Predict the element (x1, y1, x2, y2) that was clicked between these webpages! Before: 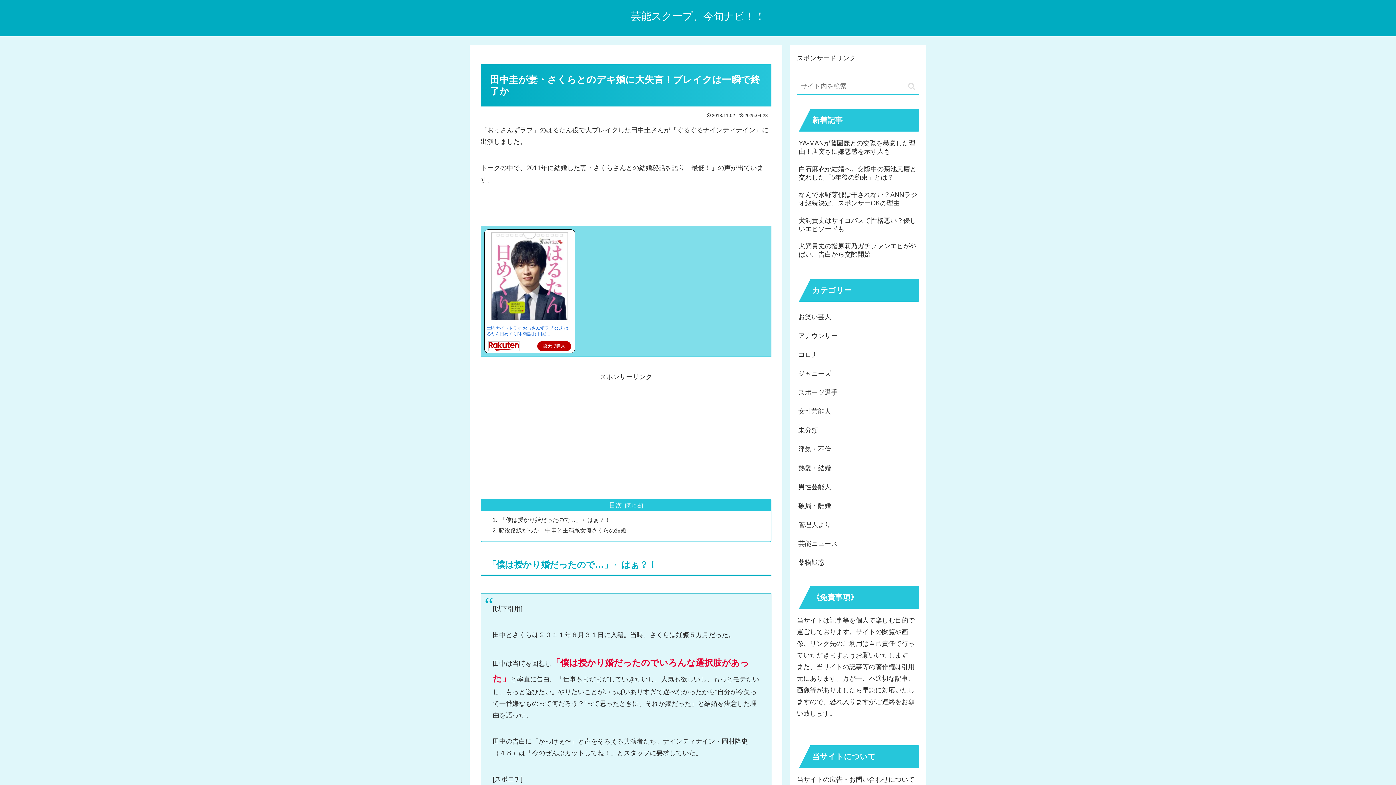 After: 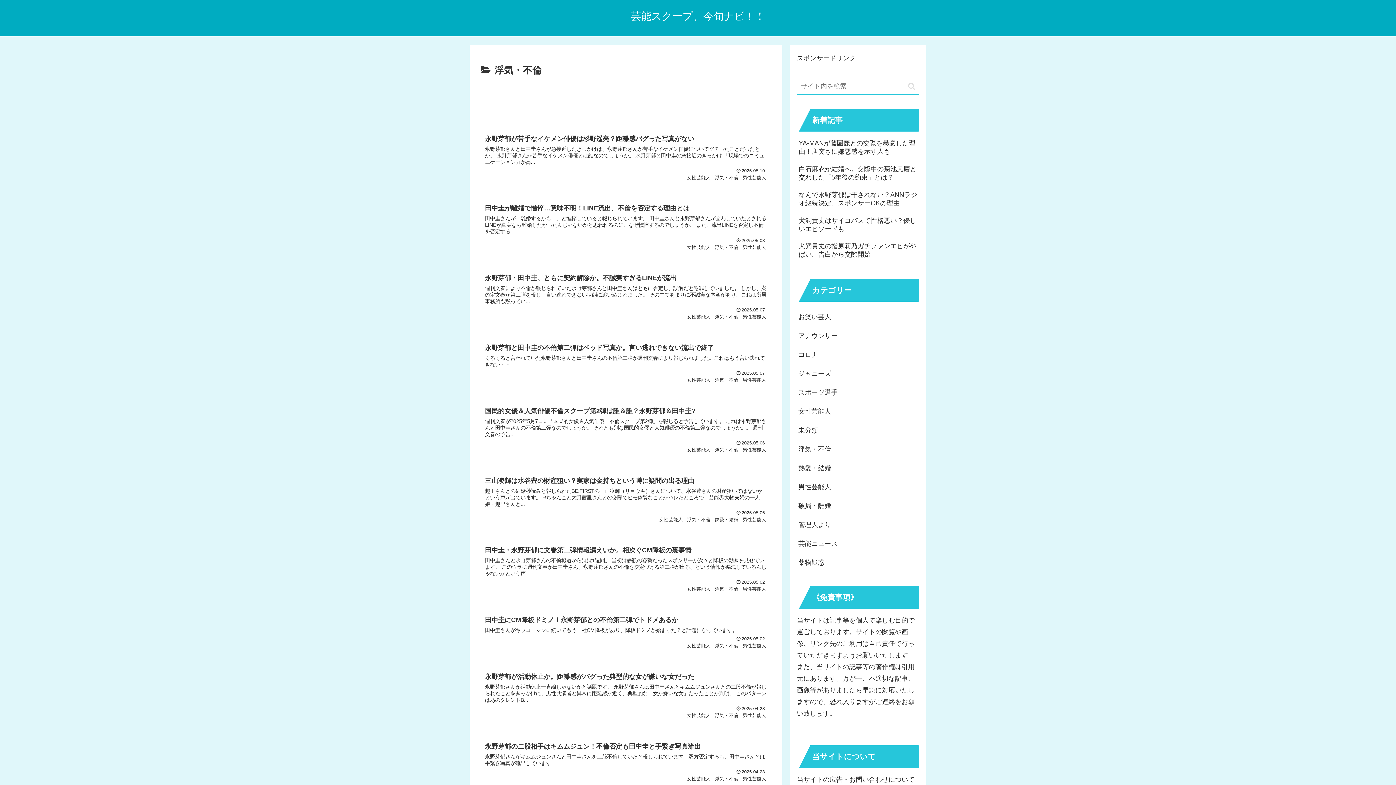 Action: bbox: (797, 439, 919, 458) label: 浮気・不倫